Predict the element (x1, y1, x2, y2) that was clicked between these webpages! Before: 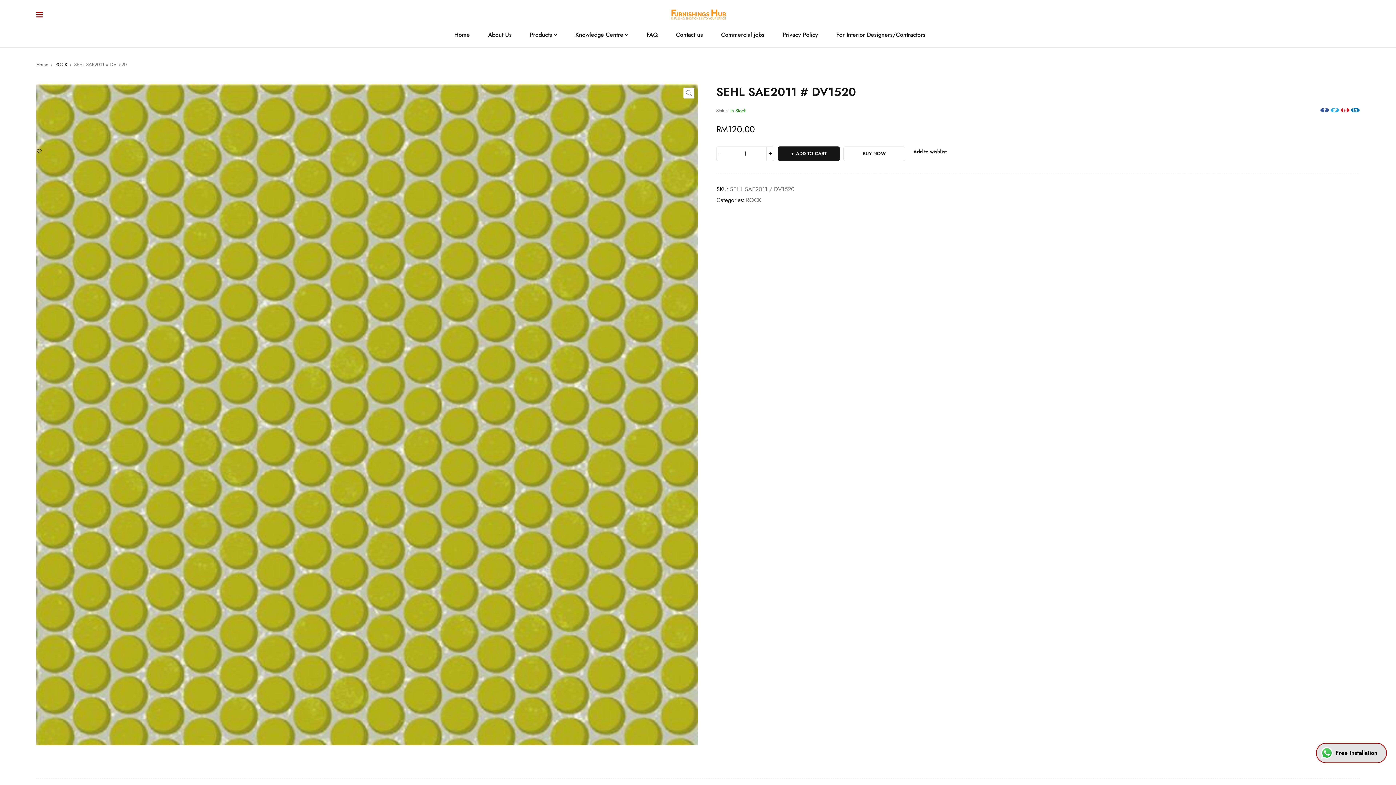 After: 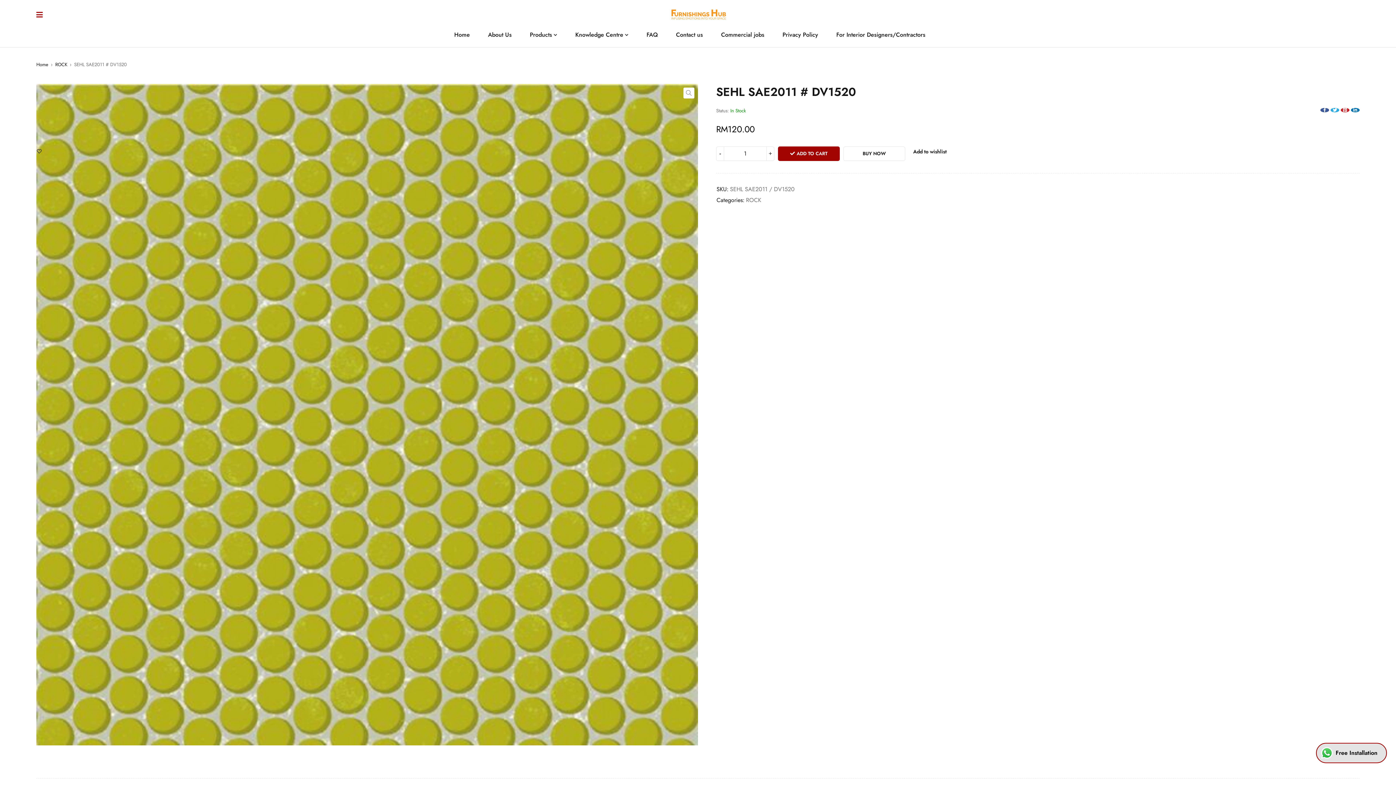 Action: bbox: (778, 146, 840, 161) label: ADD TO CART